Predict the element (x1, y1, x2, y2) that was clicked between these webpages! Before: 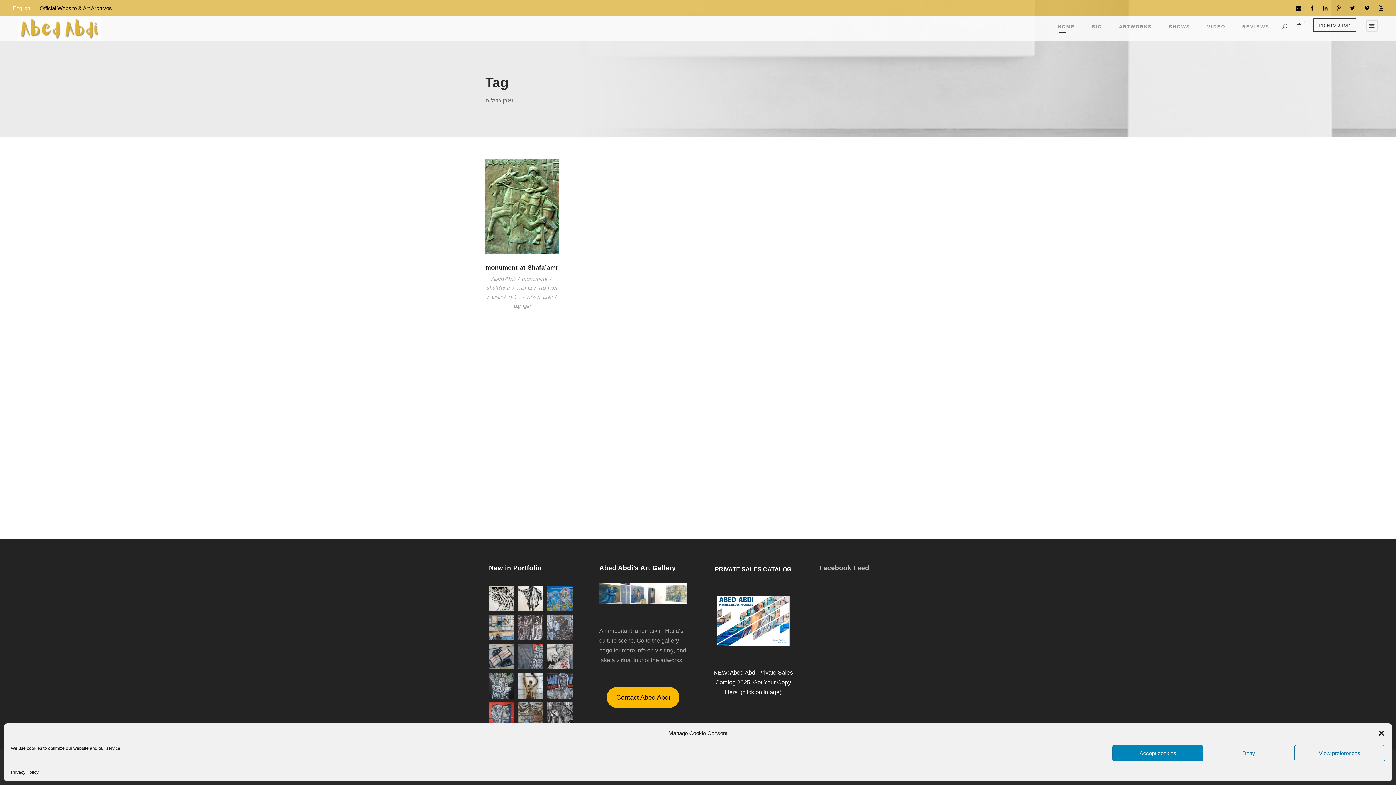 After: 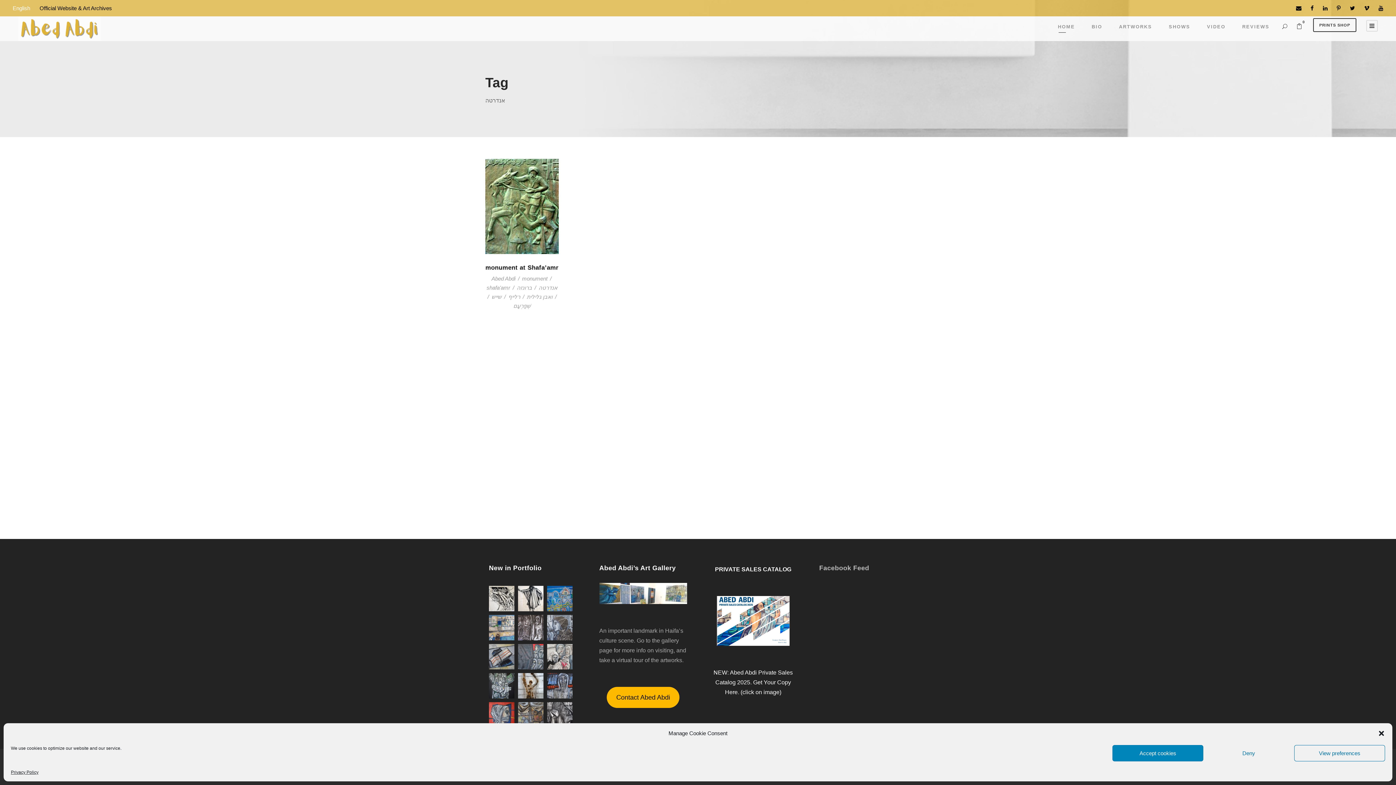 Action: bbox: (538, 284, 557, 291) label: אנדרטה